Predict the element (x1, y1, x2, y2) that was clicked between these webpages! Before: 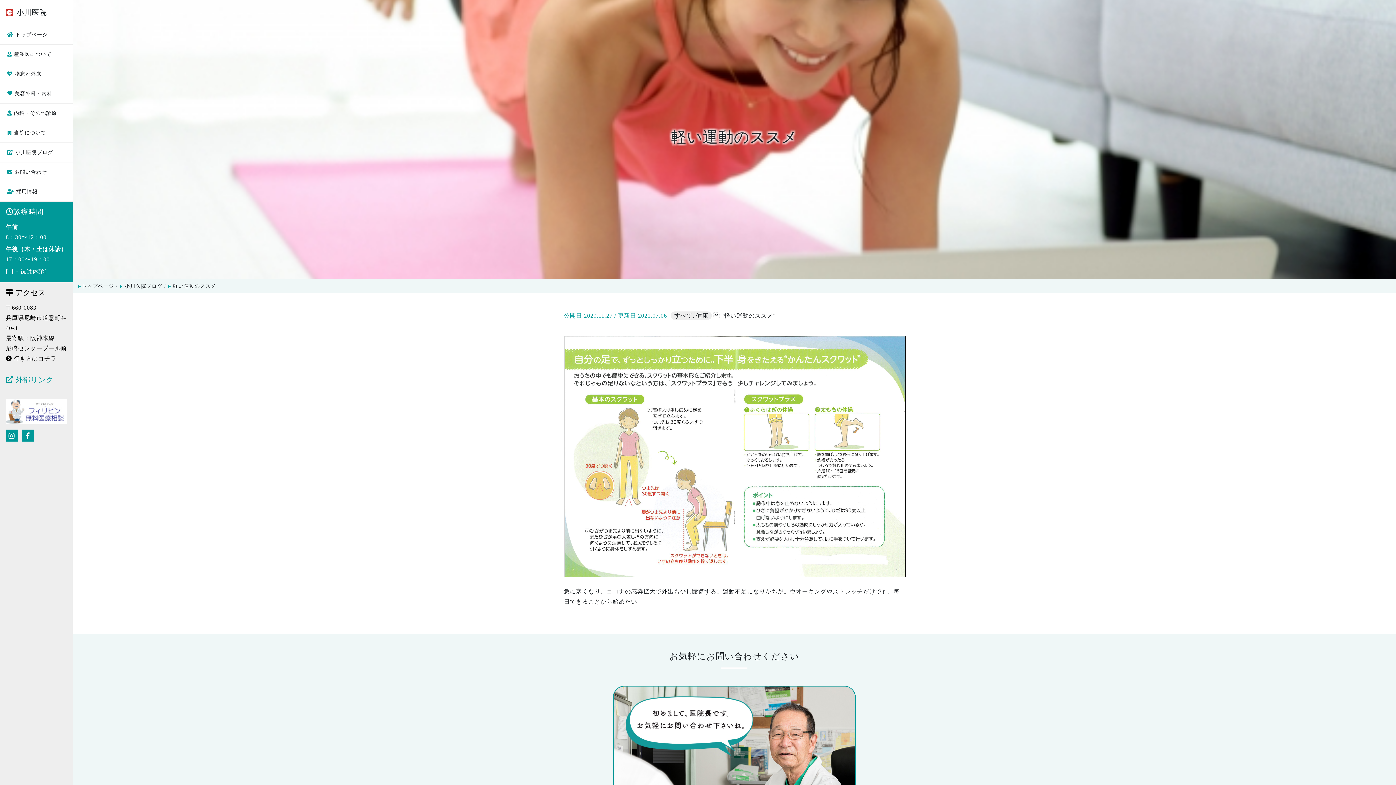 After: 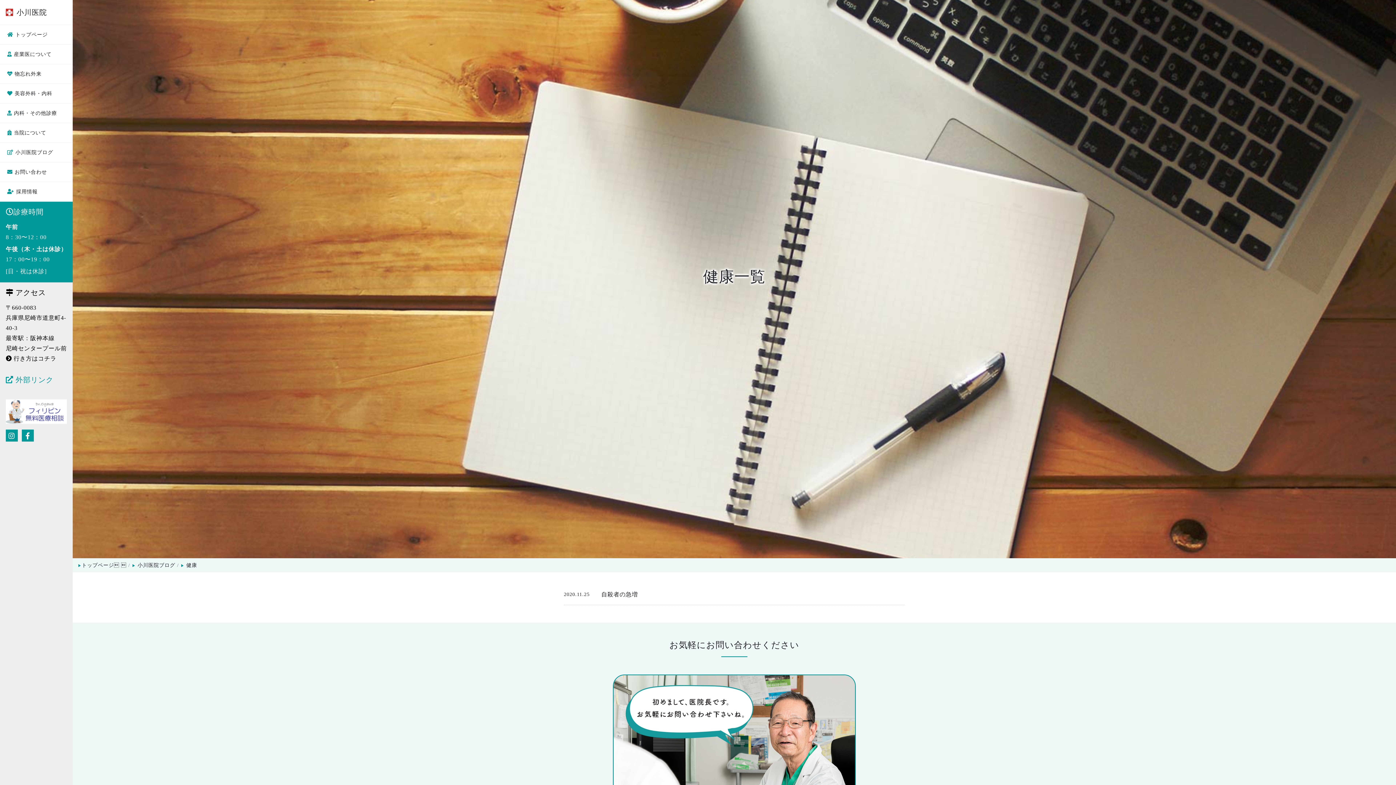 Action: bbox: (696, 312, 708, 318) label: 健康